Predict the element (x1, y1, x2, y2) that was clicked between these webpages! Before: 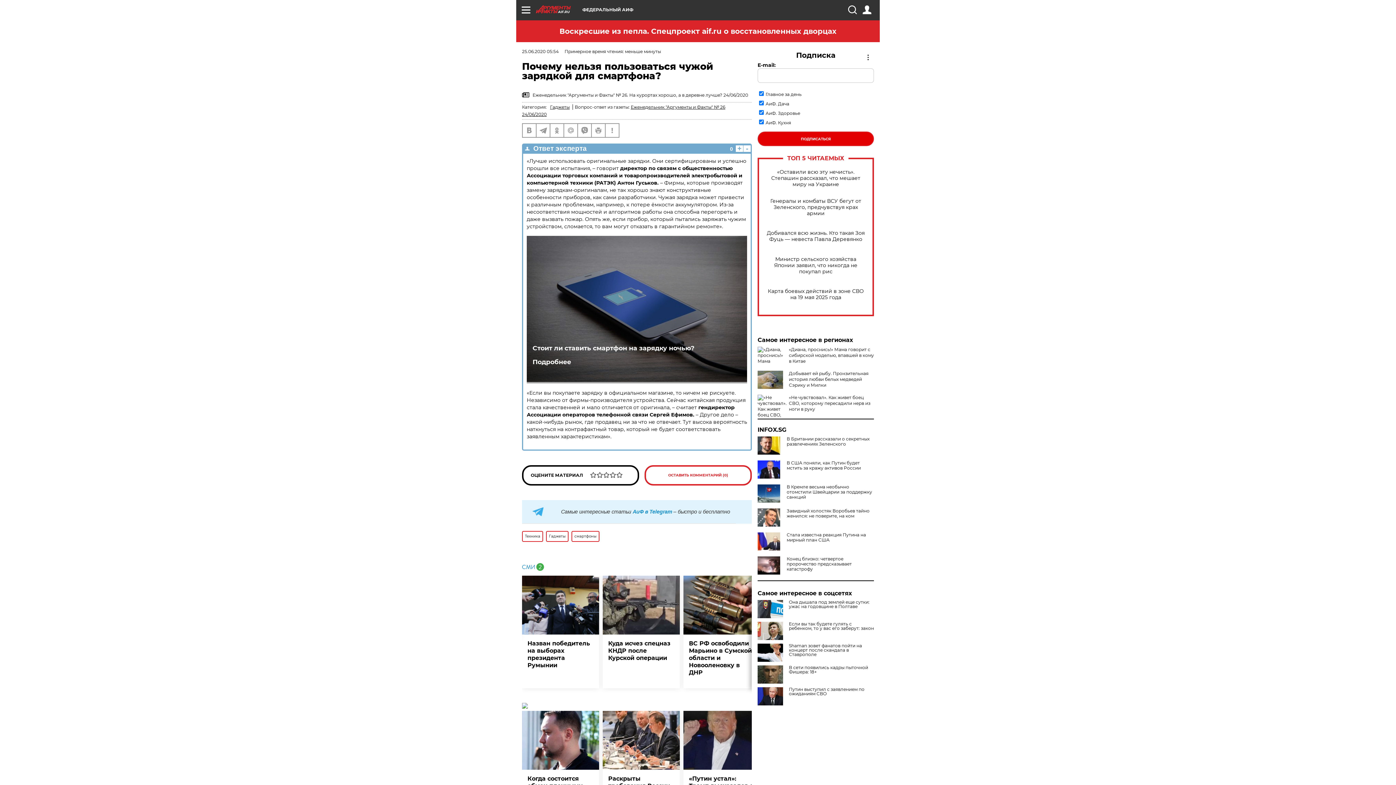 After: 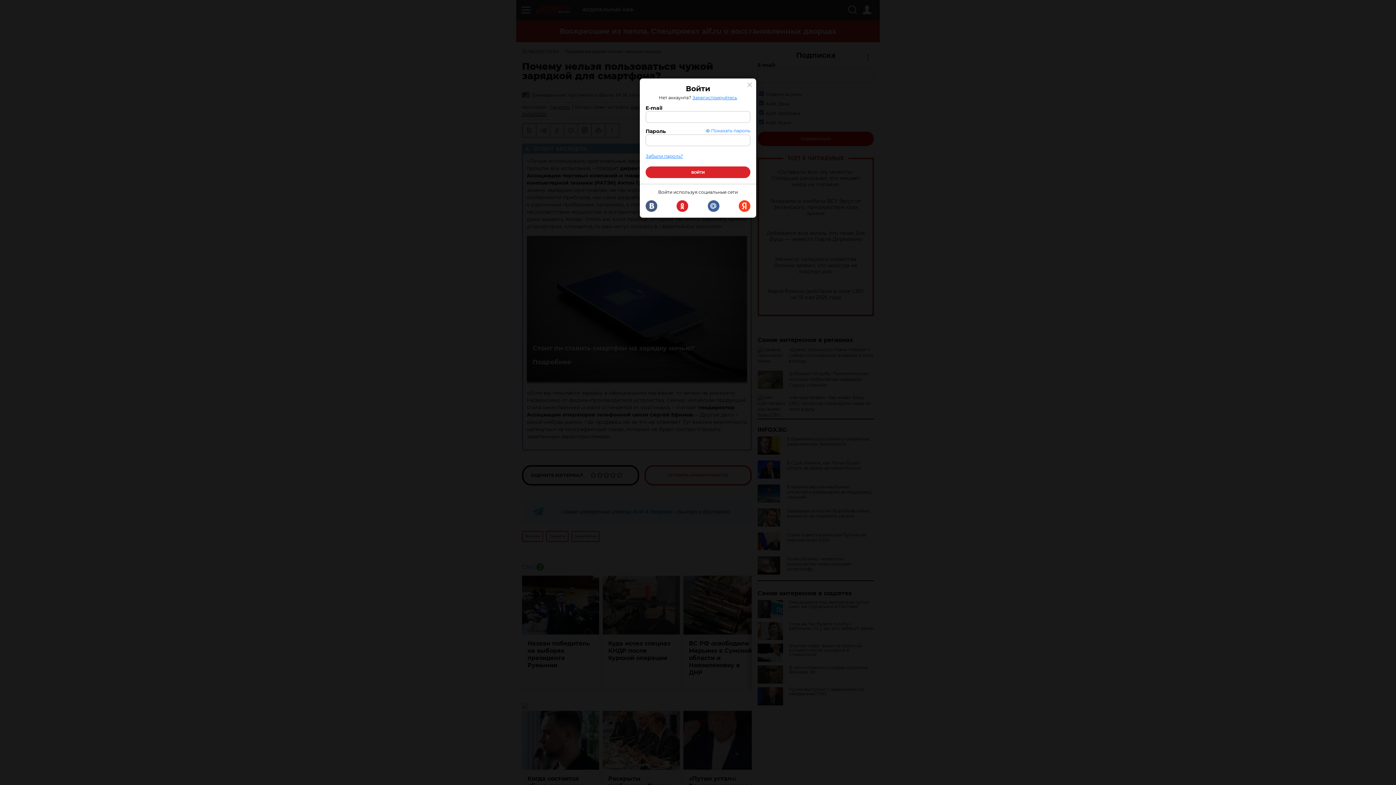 Action: bbox: (862, 5, 871, 14)